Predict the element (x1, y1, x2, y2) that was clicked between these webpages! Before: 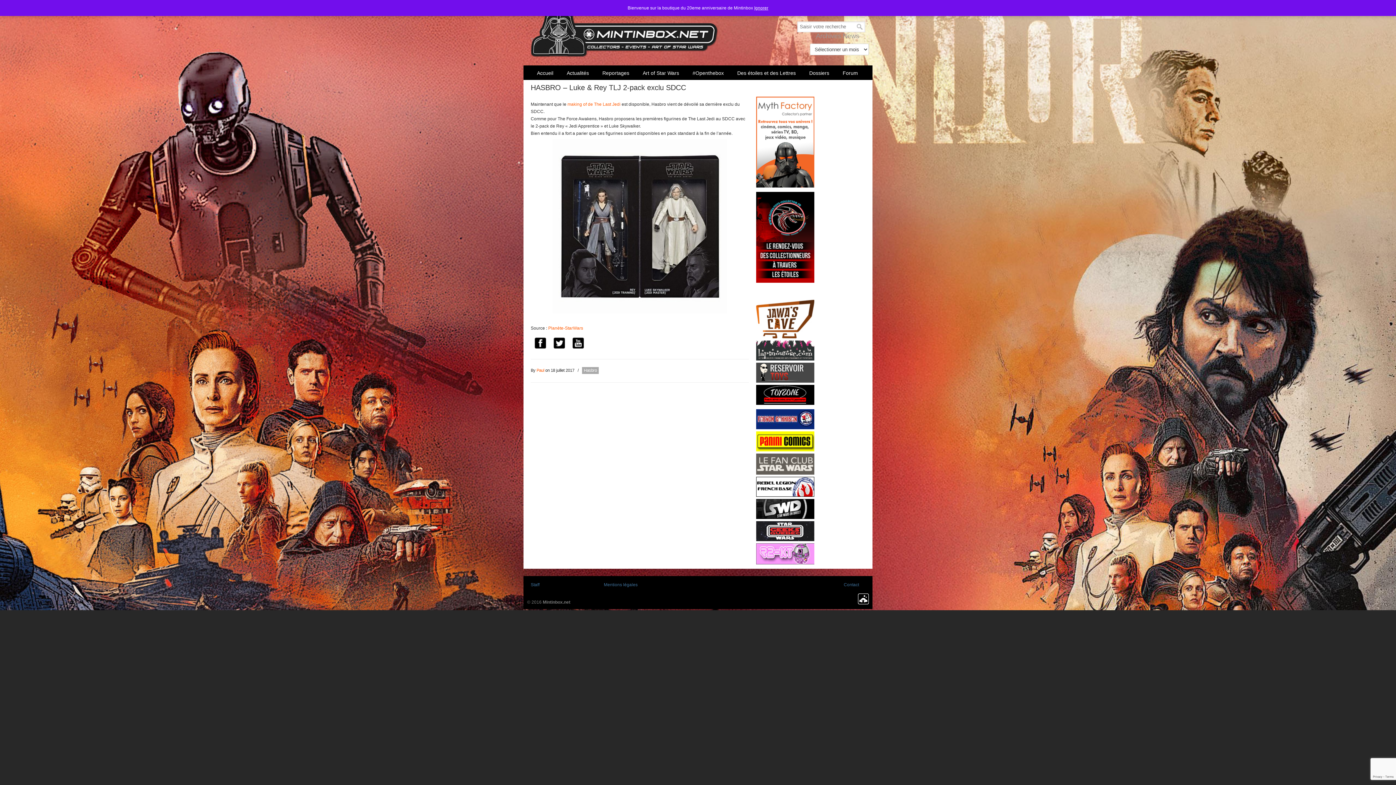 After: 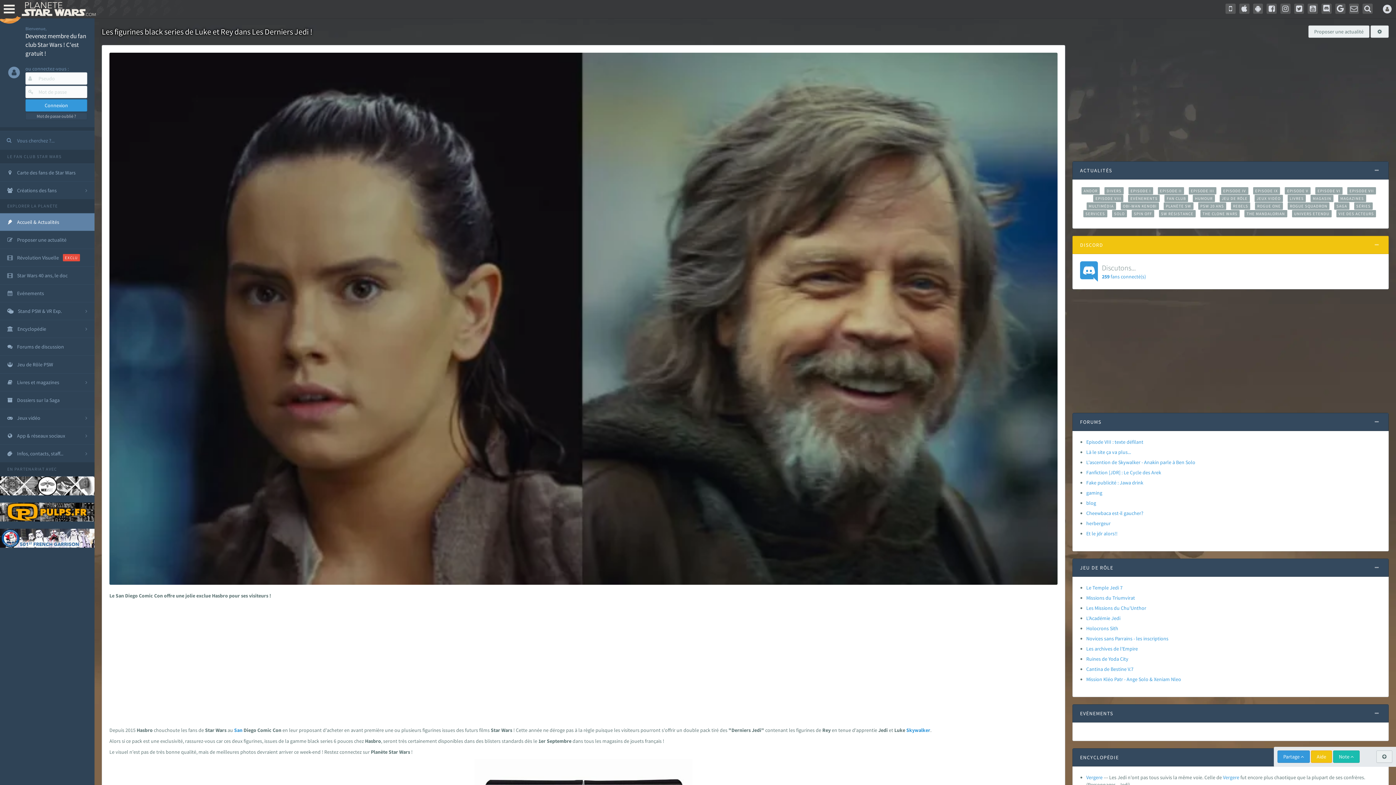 Action: label: Planète-StarWars bbox: (548, 325, 583, 330)